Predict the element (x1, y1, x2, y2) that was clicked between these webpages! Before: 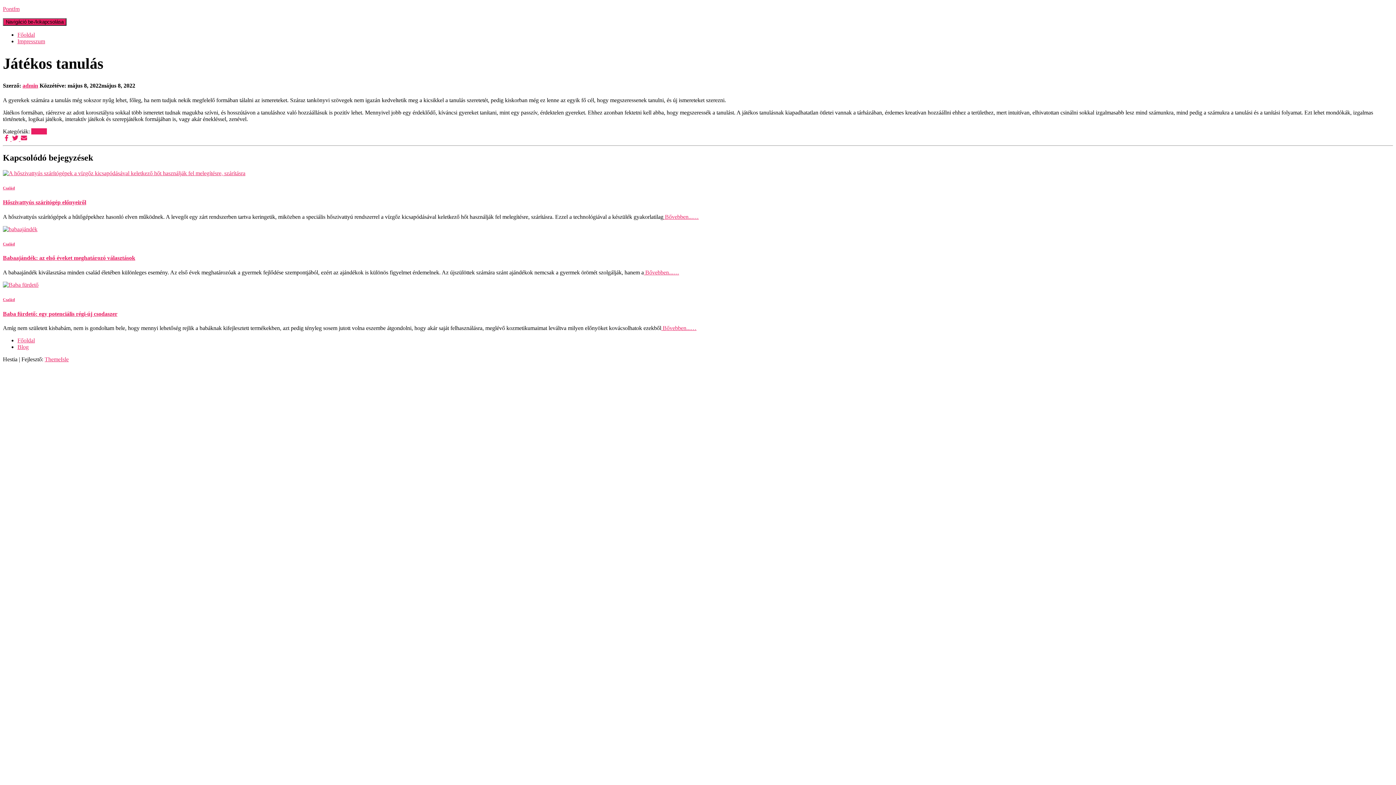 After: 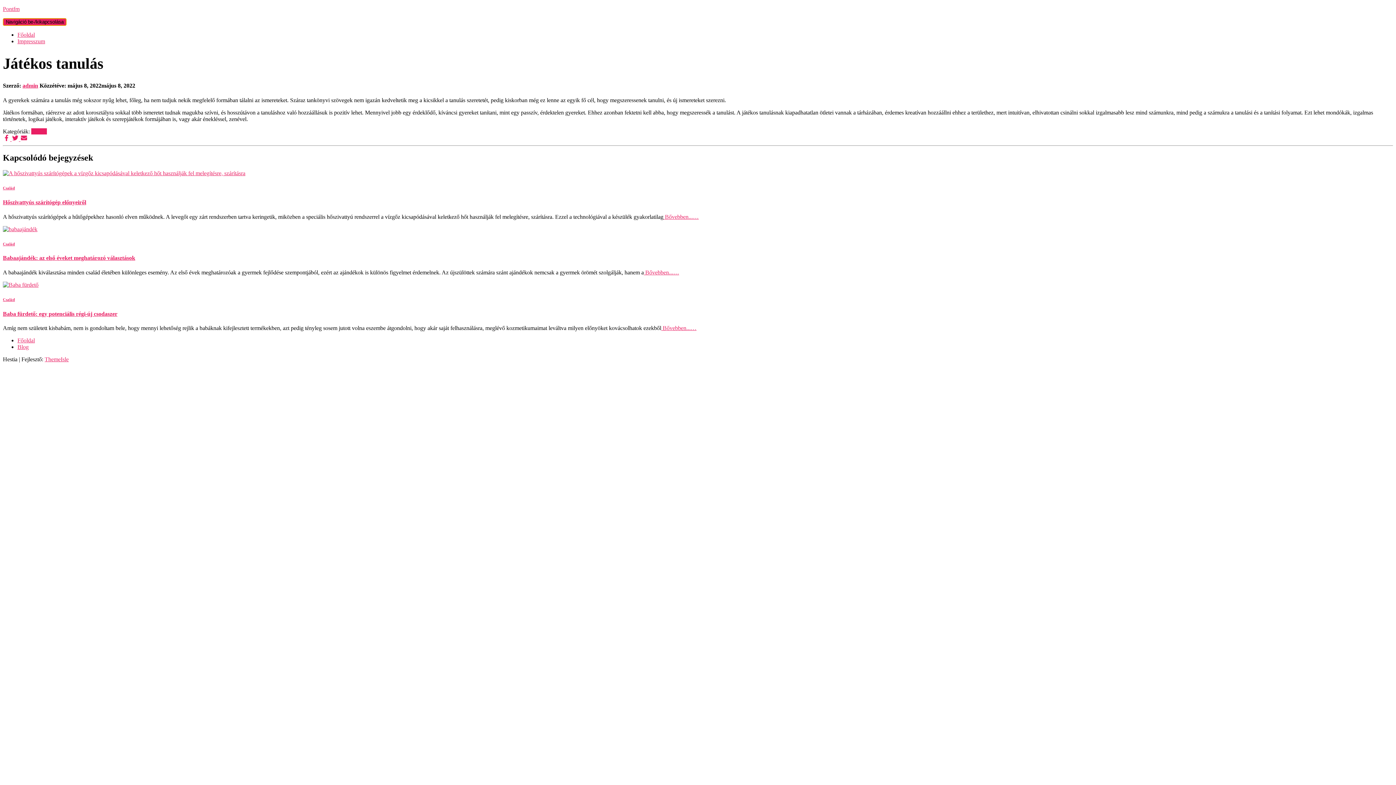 Action: bbox: (2, 18, 66, 25) label: Navigáció be-/kikapcsolása